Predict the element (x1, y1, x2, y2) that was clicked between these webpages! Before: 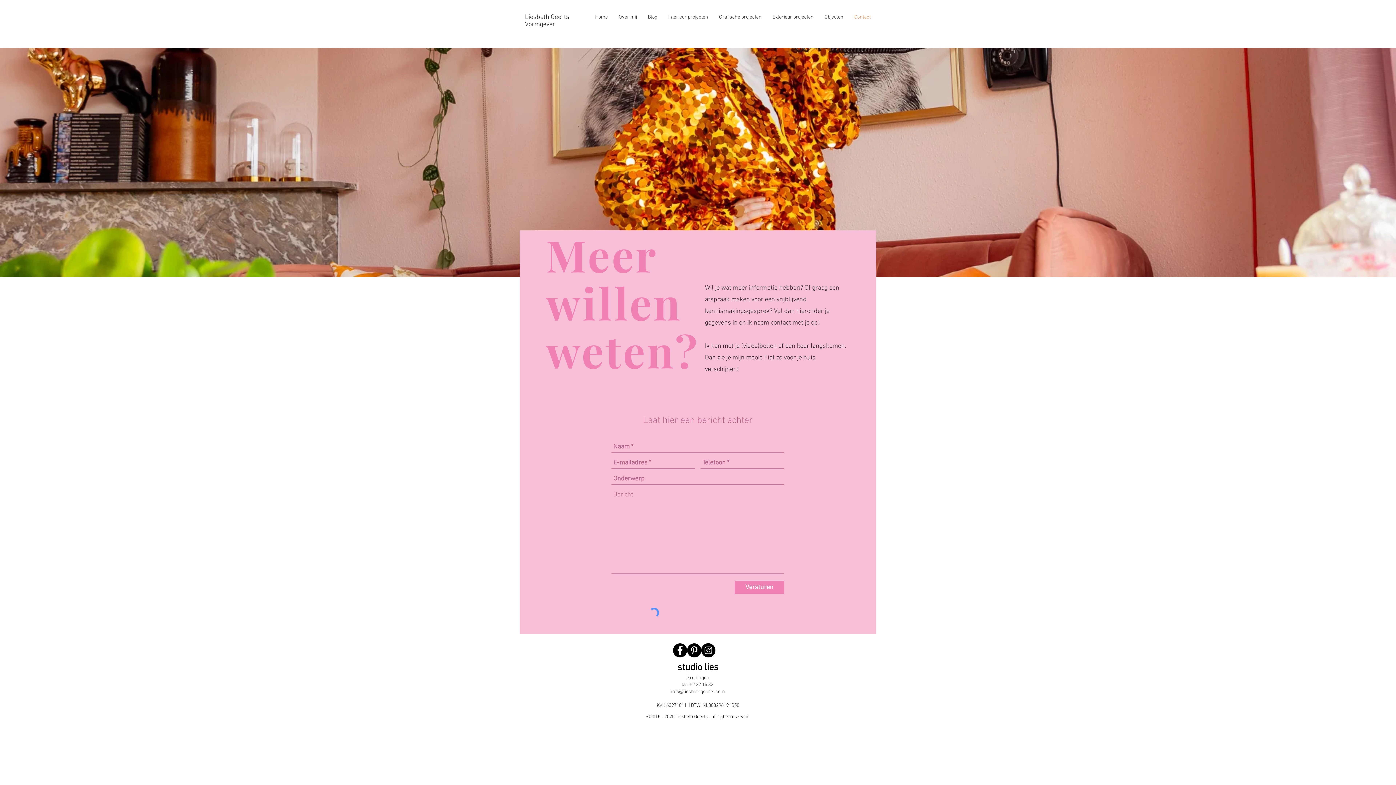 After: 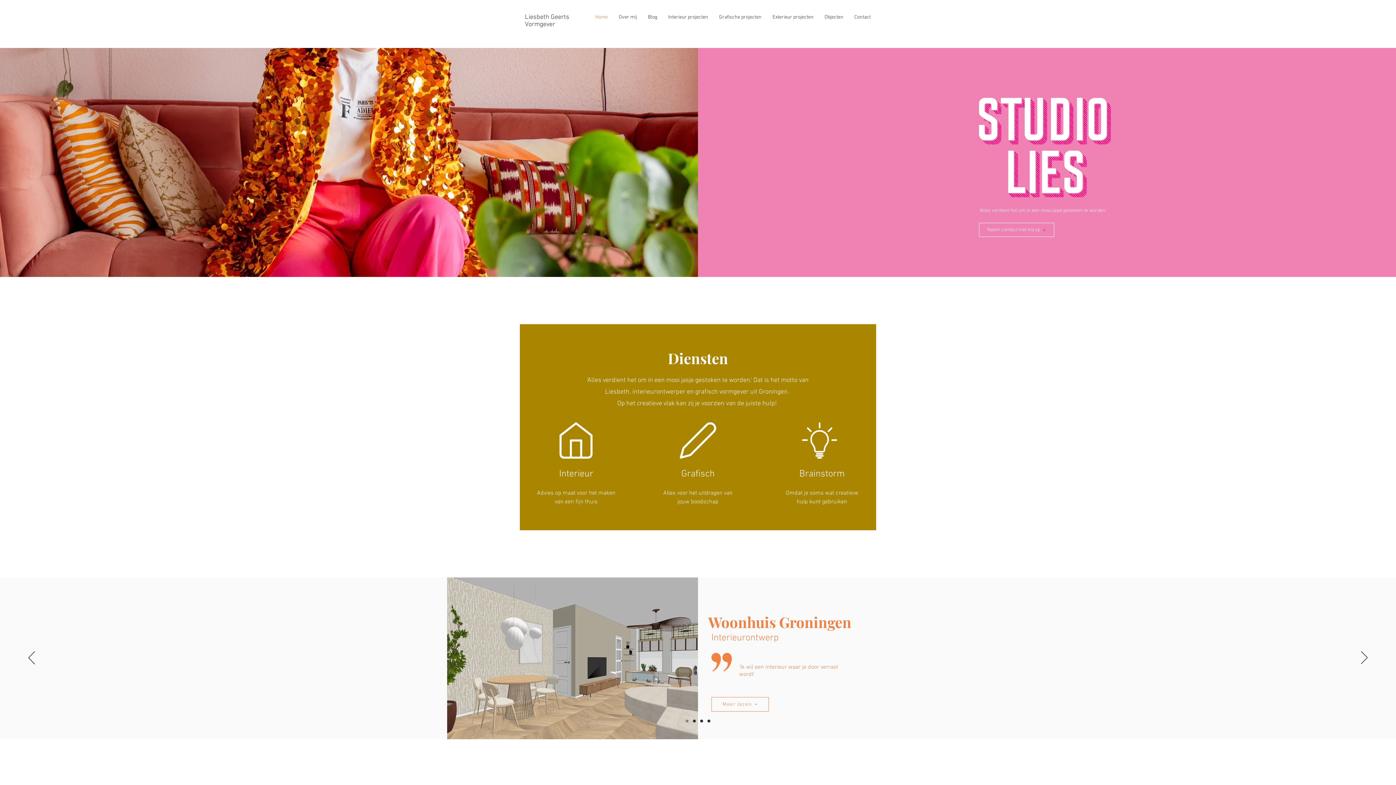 Action: label: Liesbeth Geerts bbox: (525, 13, 569, 21)